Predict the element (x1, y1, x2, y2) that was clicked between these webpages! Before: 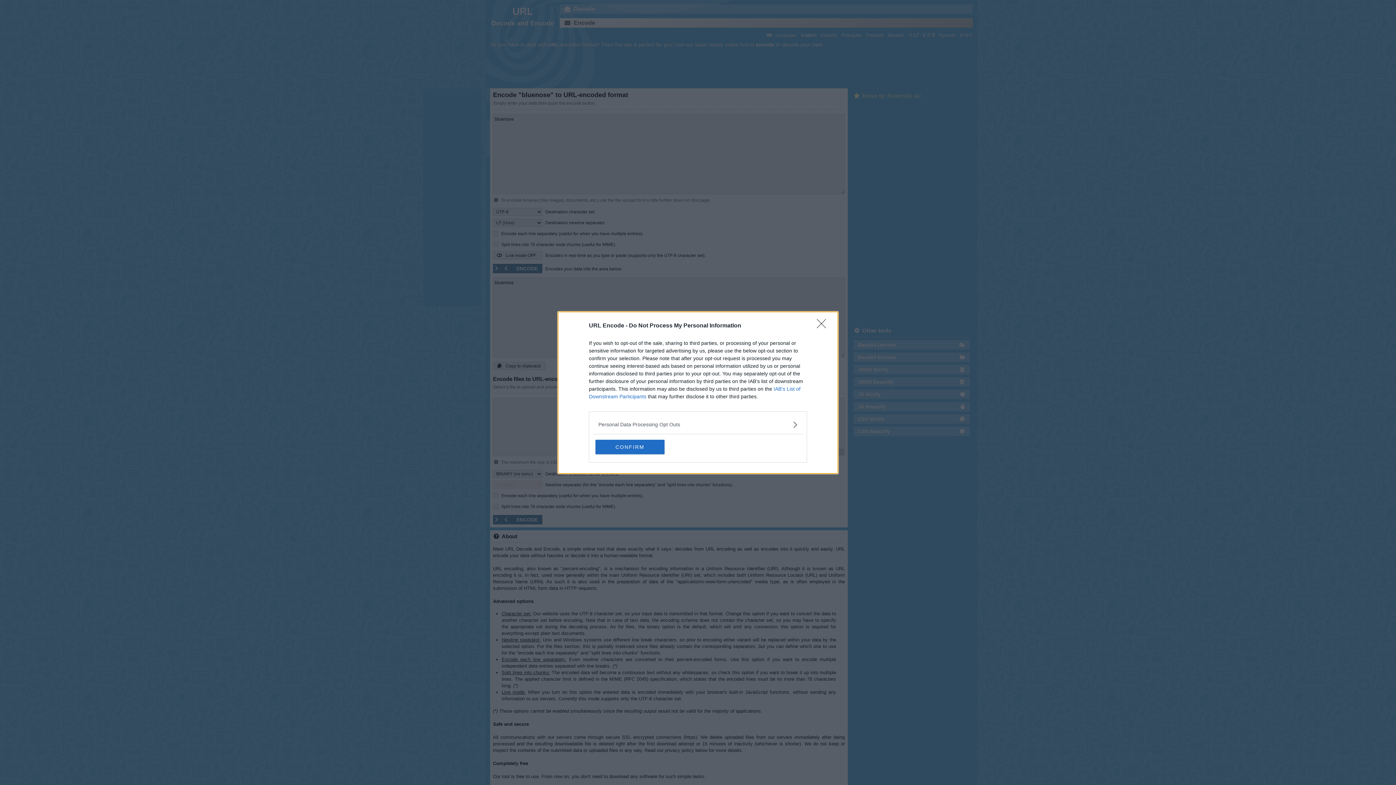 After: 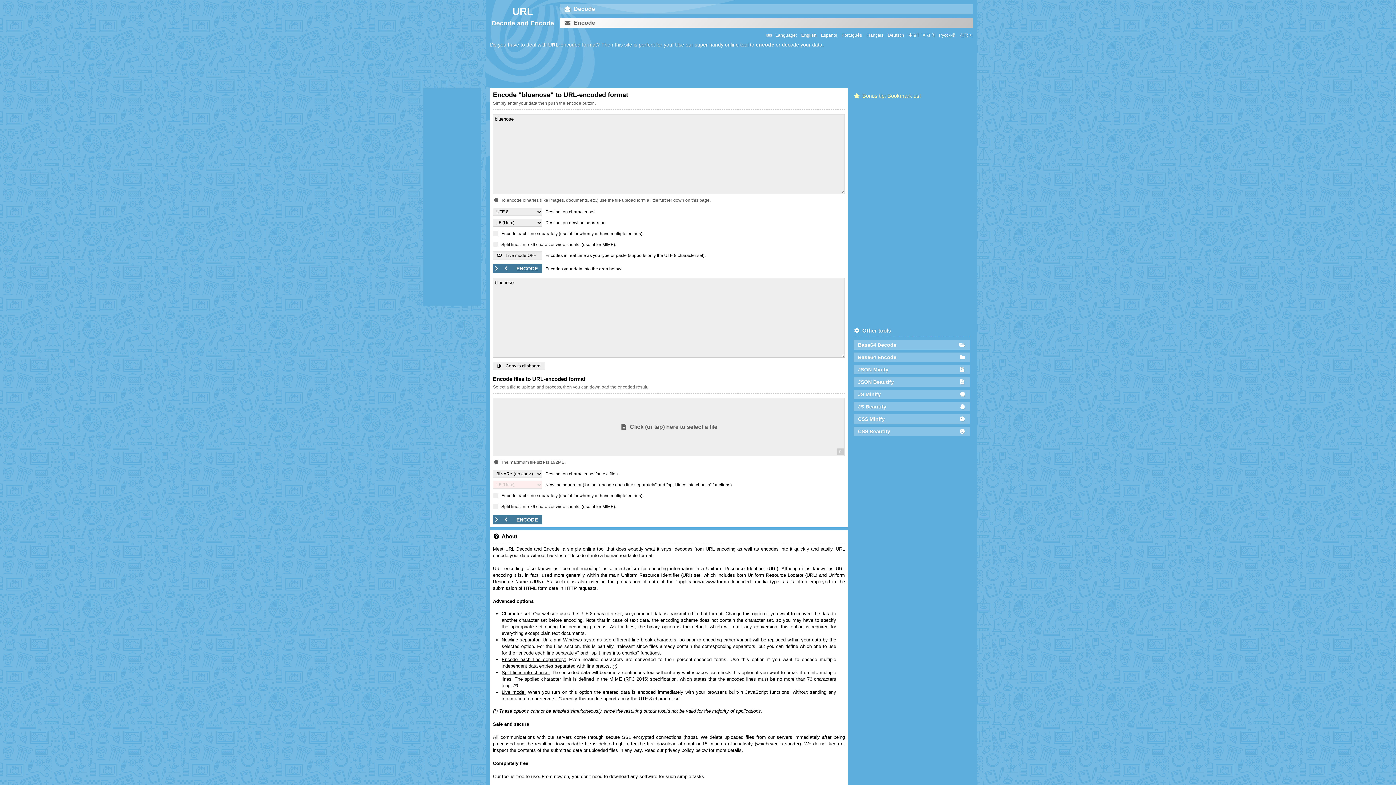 Action: bbox: (595, 439, 664, 454) label: CONFIRM